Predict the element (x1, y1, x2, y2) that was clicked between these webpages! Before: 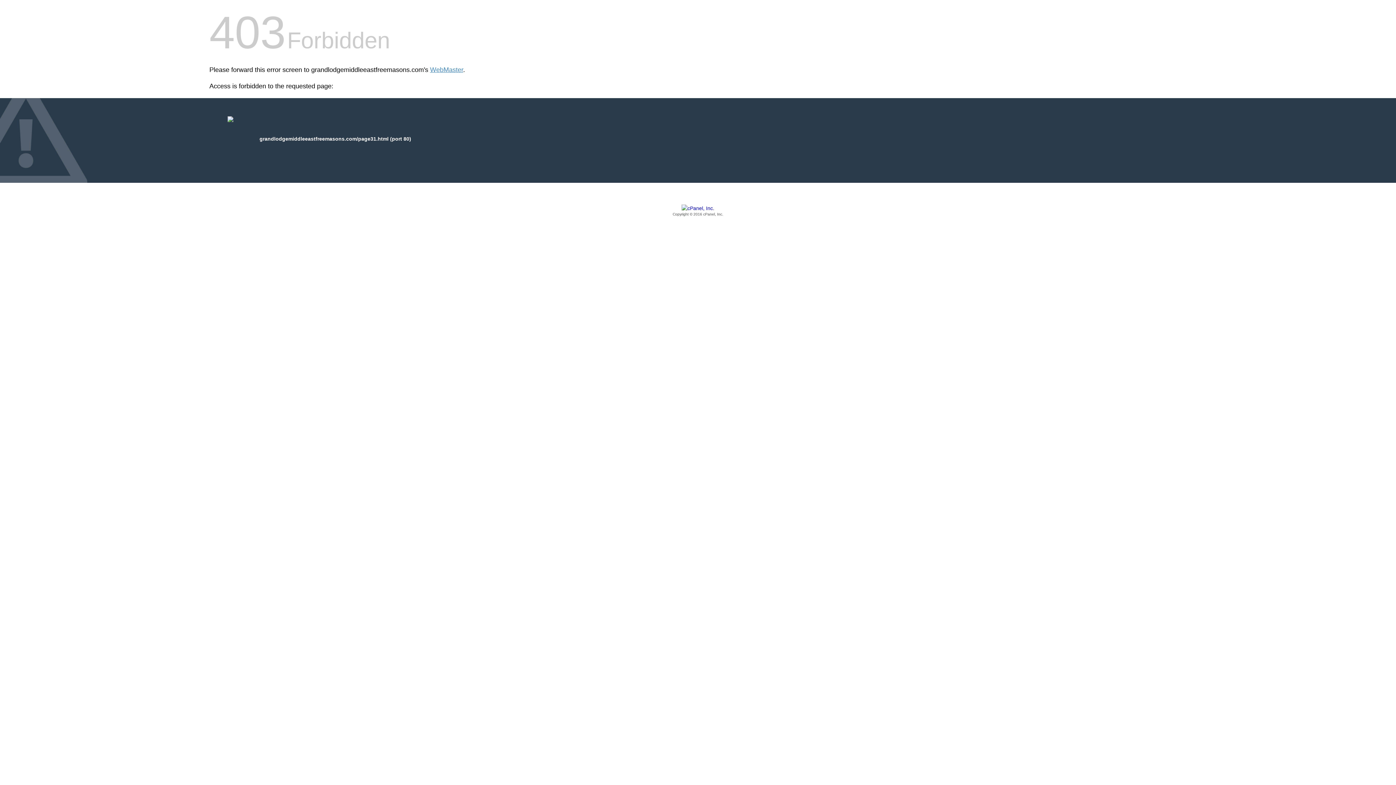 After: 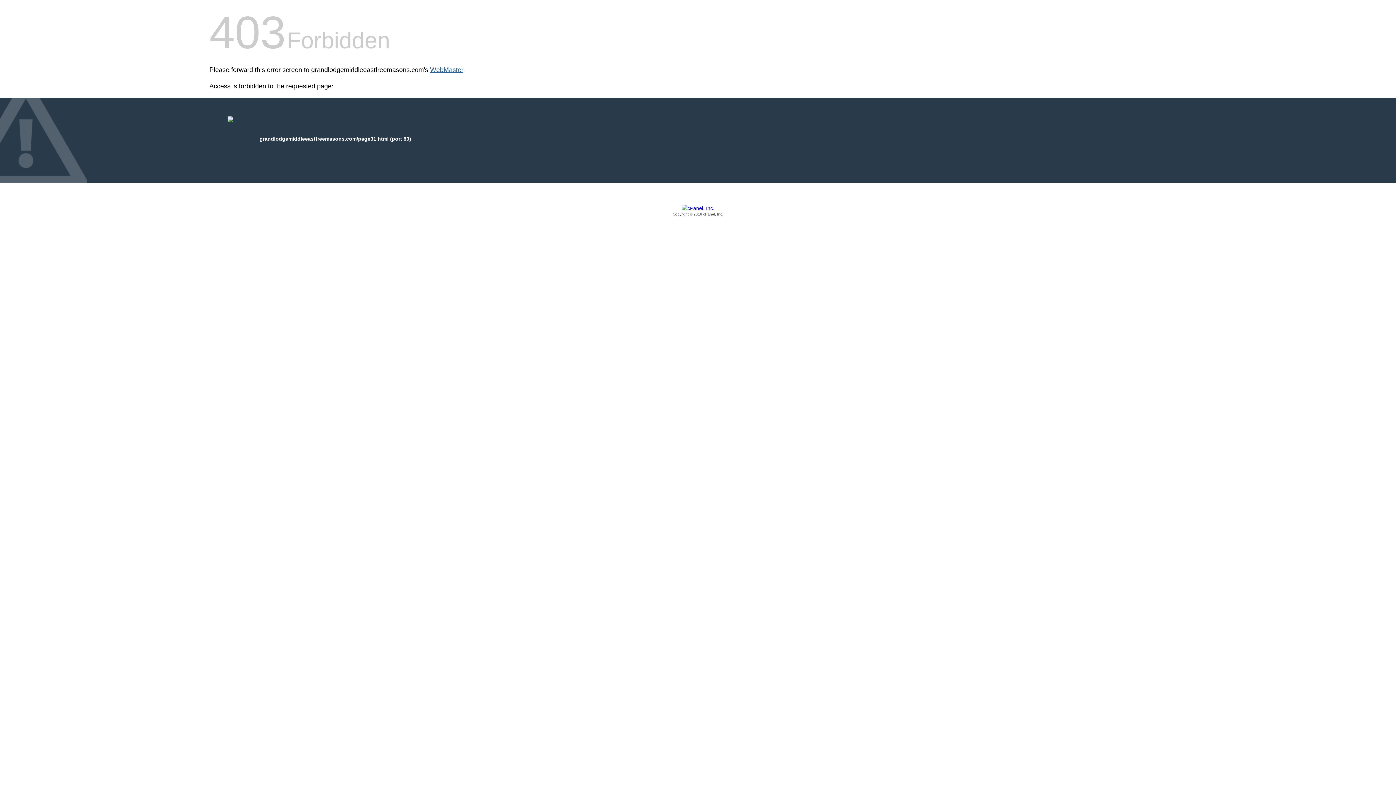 Action: label: WebMaster bbox: (430, 66, 463, 73)